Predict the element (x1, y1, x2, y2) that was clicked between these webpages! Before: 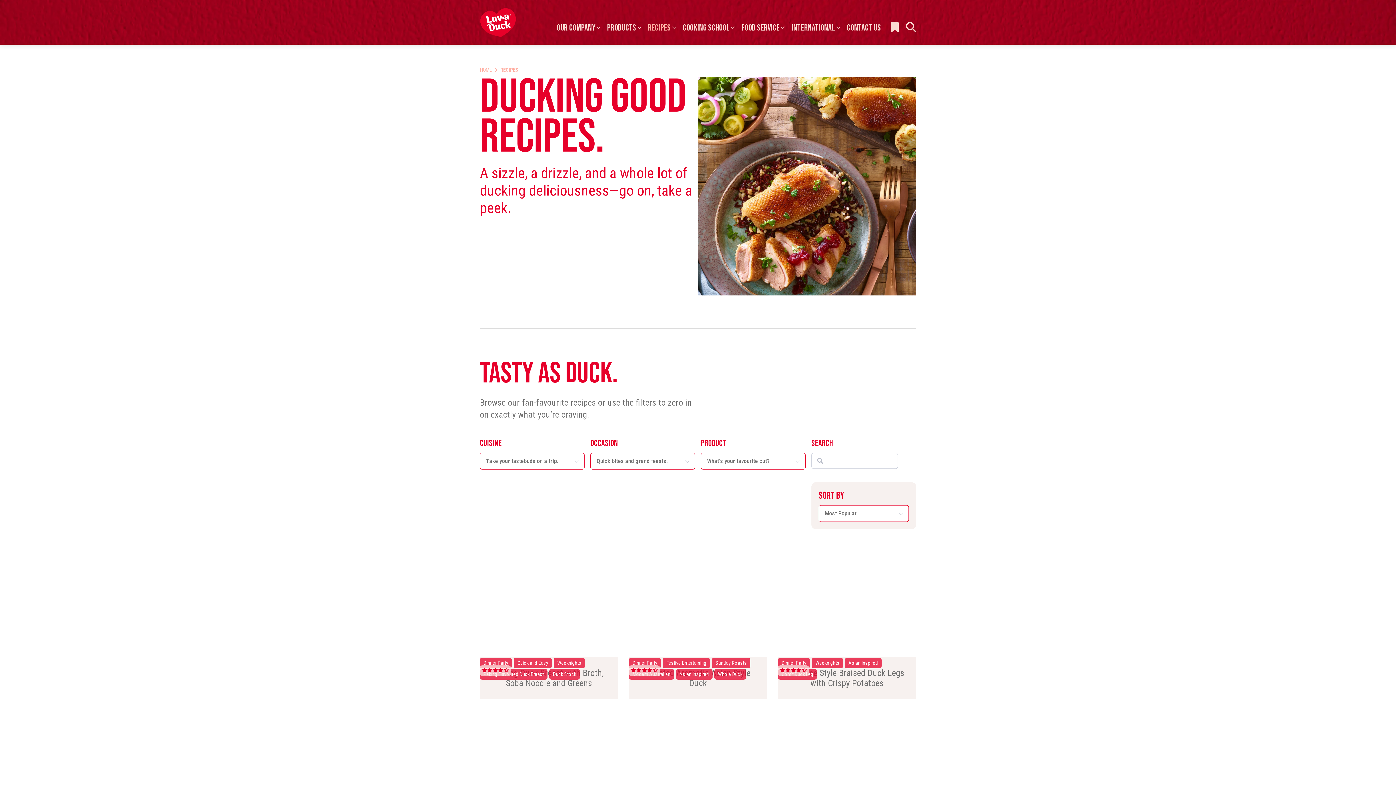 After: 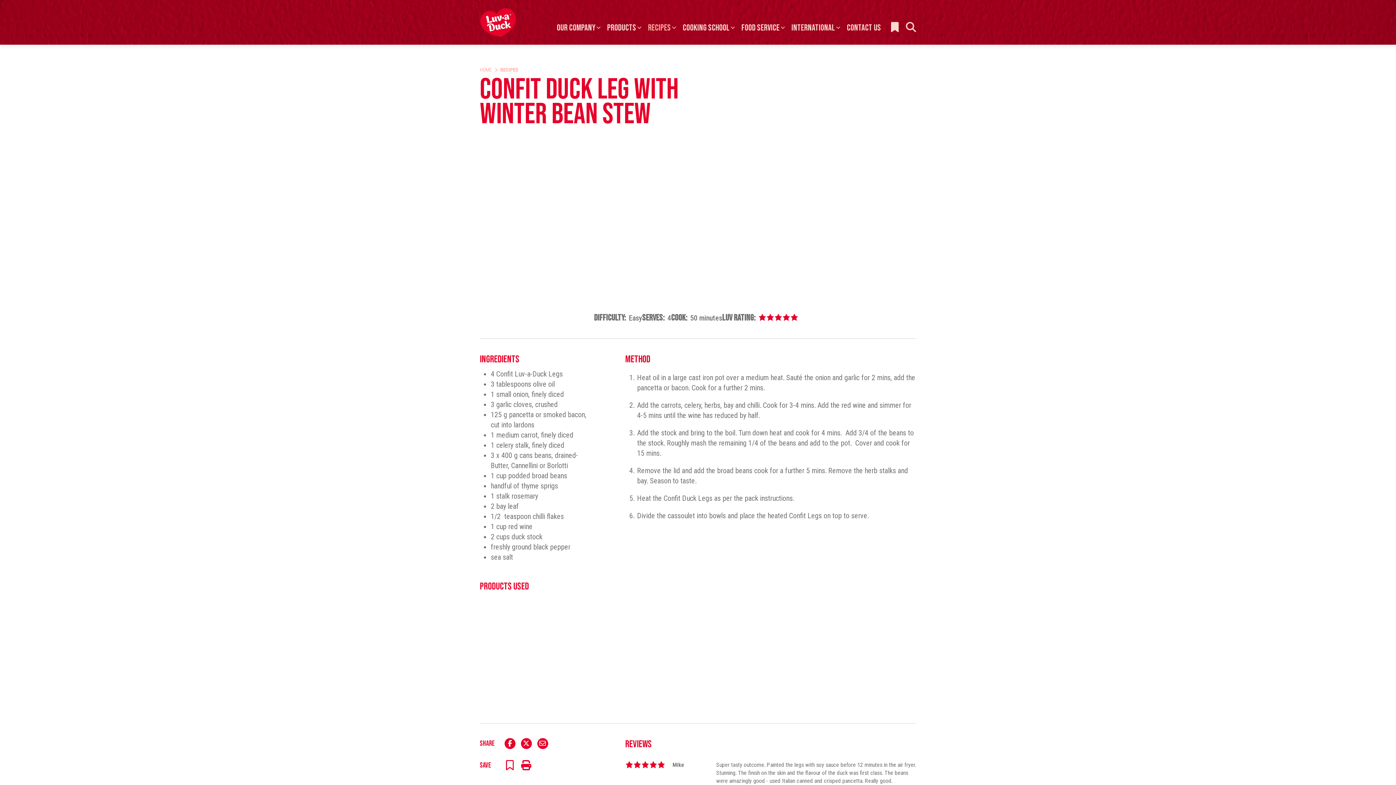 Action: bbox: (629, 710, 767, 814)